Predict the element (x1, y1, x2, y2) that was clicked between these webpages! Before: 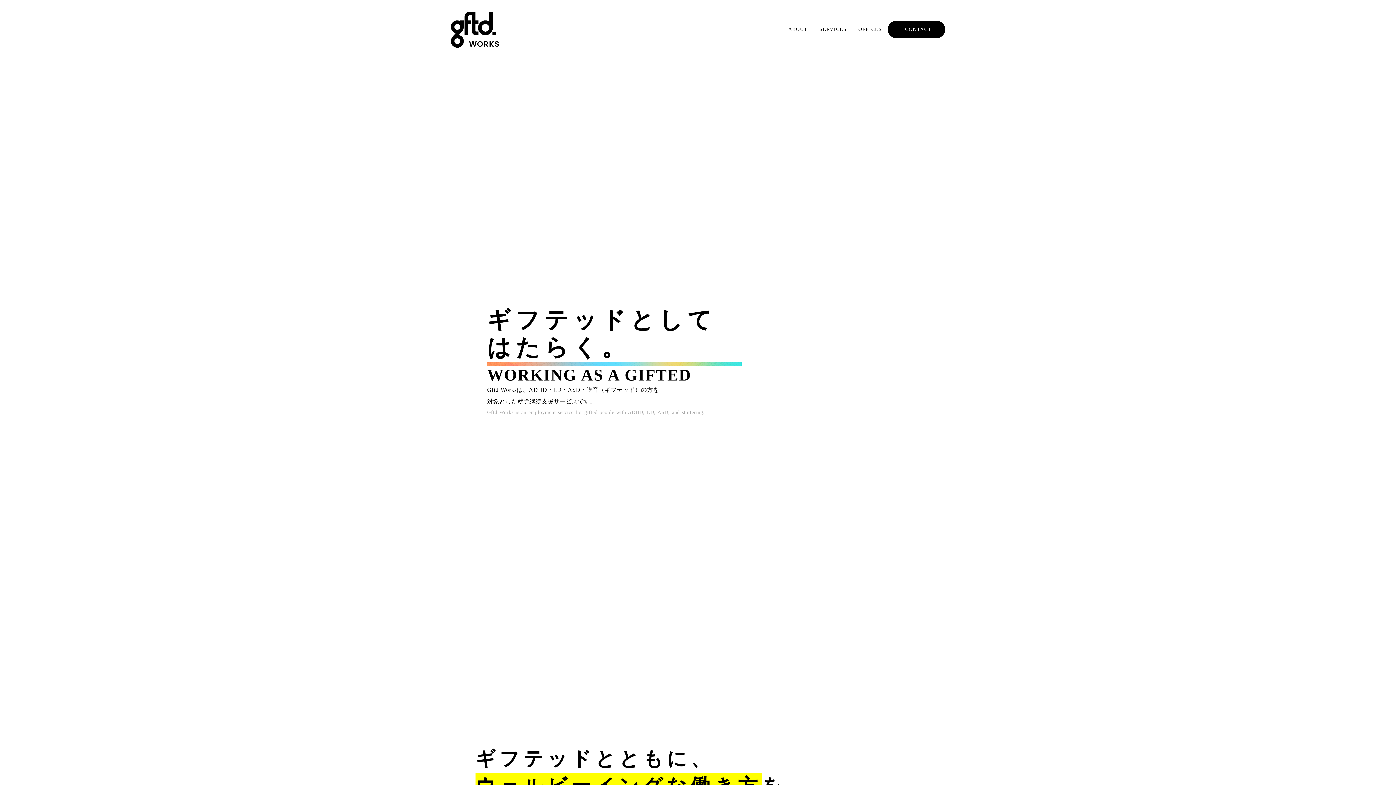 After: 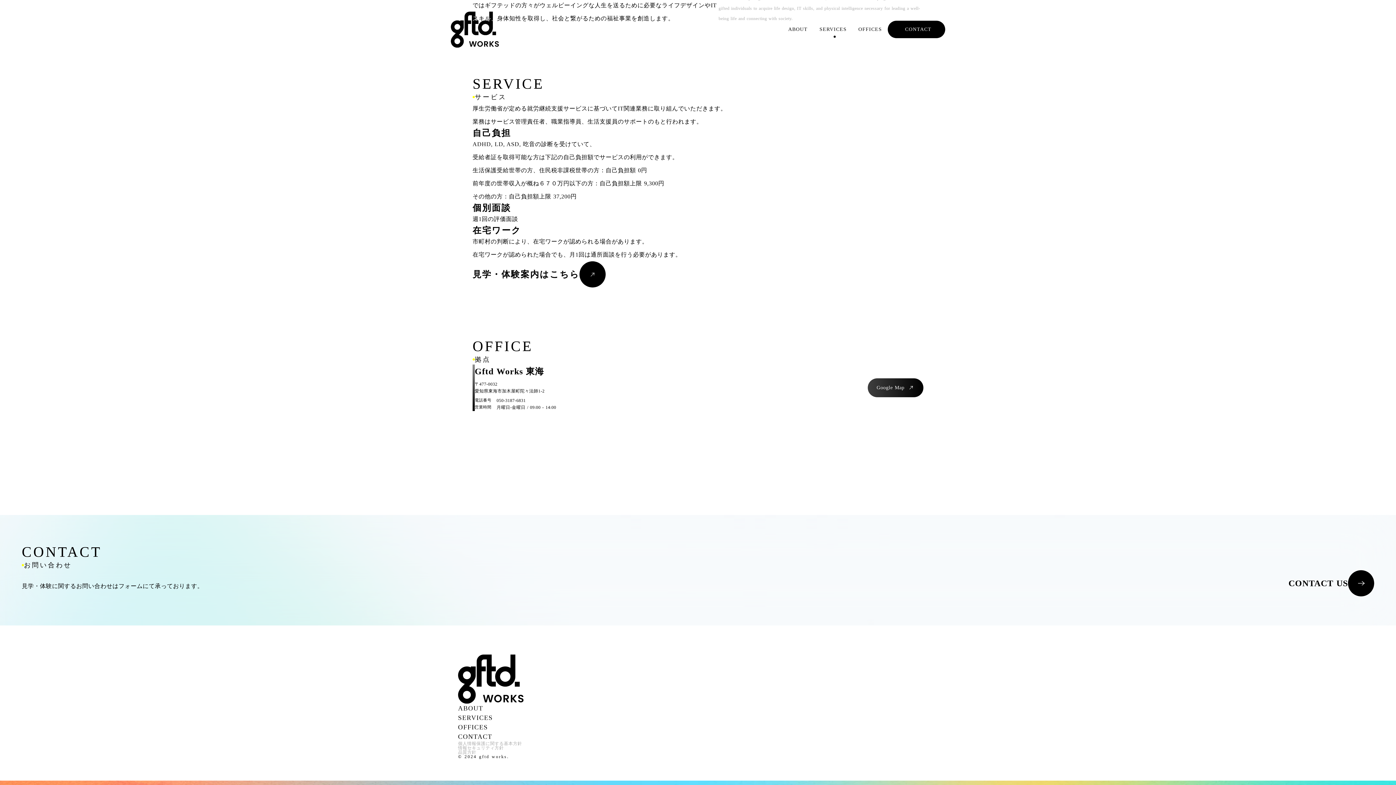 Action: bbox: (813, 0, 852, 16) label: SERVICES